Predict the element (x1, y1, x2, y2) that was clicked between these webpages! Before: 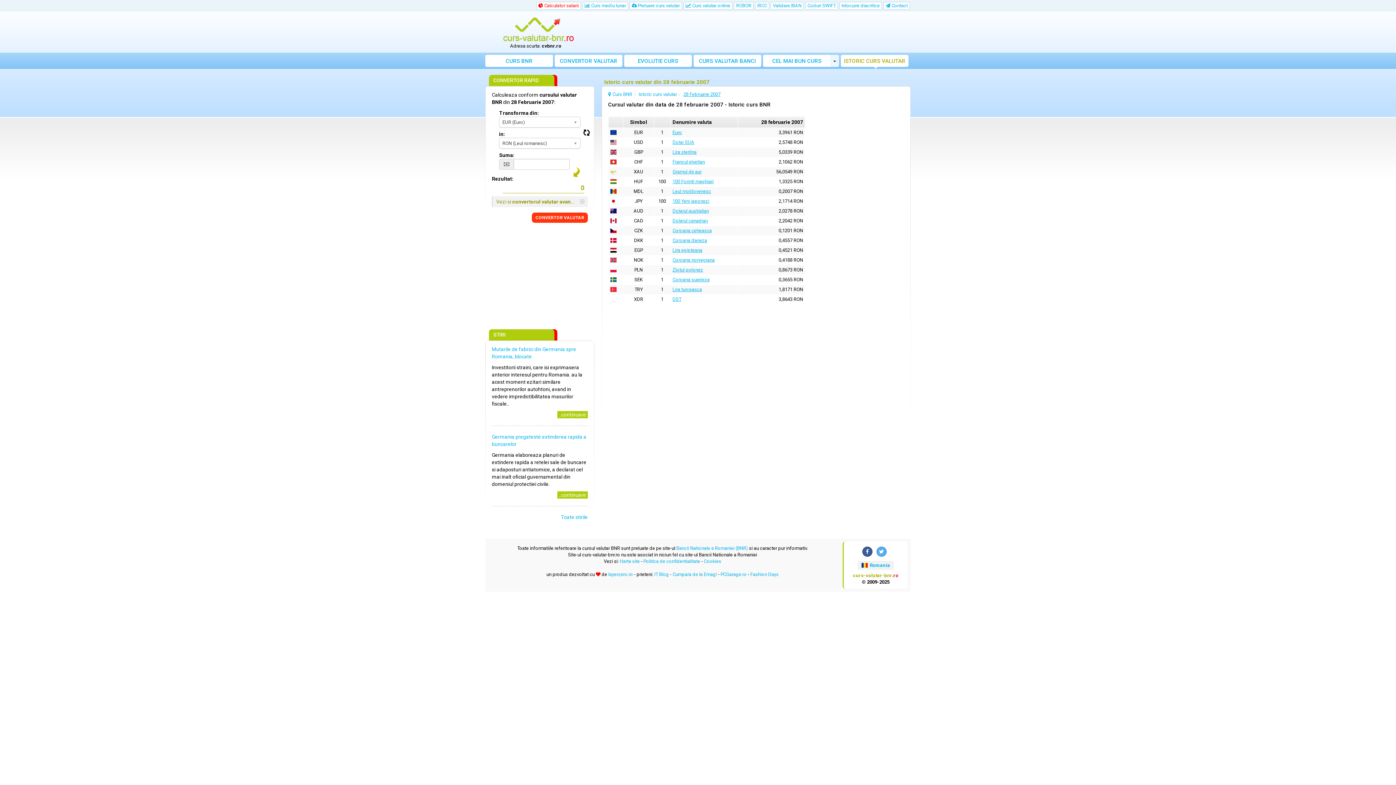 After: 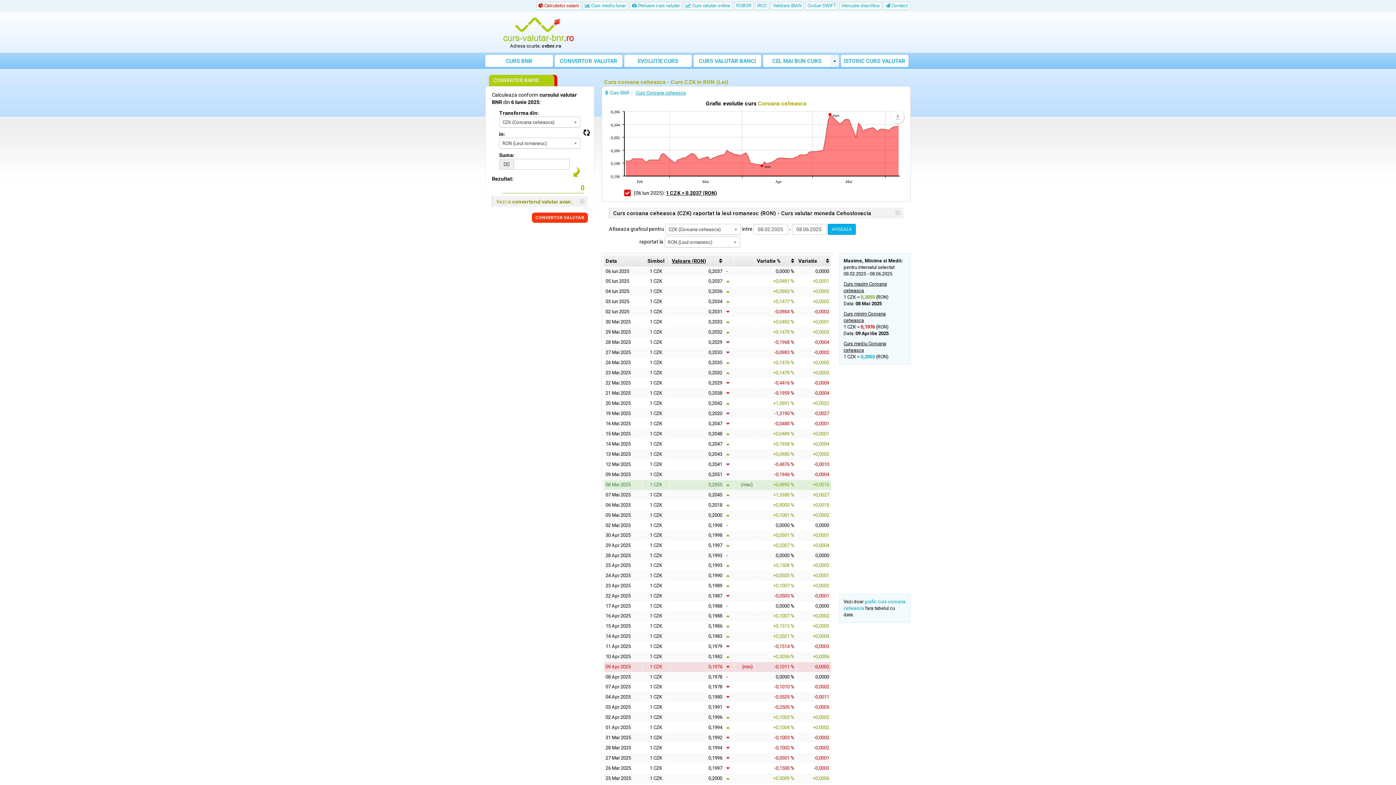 Action: label: Coroana ceheasca bbox: (672, 228, 712, 233)